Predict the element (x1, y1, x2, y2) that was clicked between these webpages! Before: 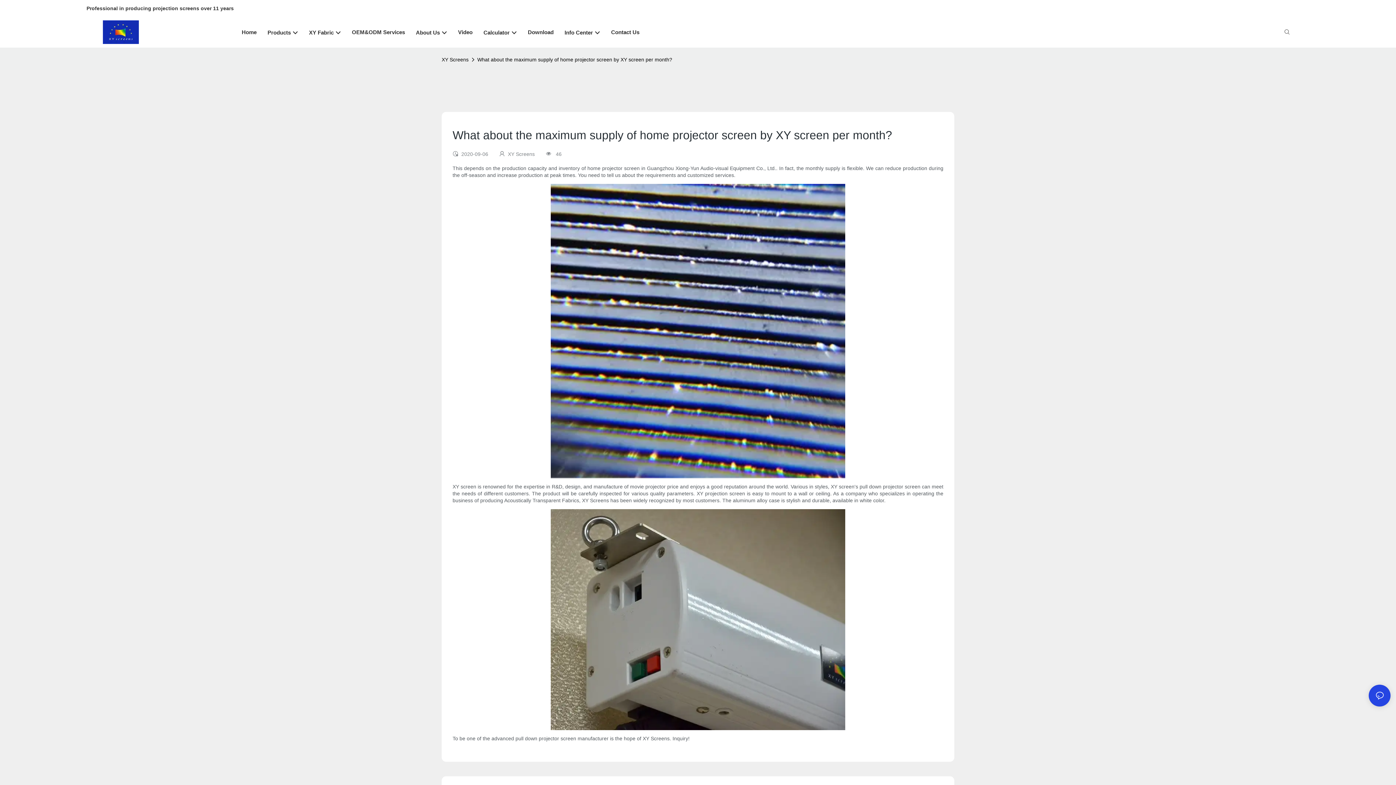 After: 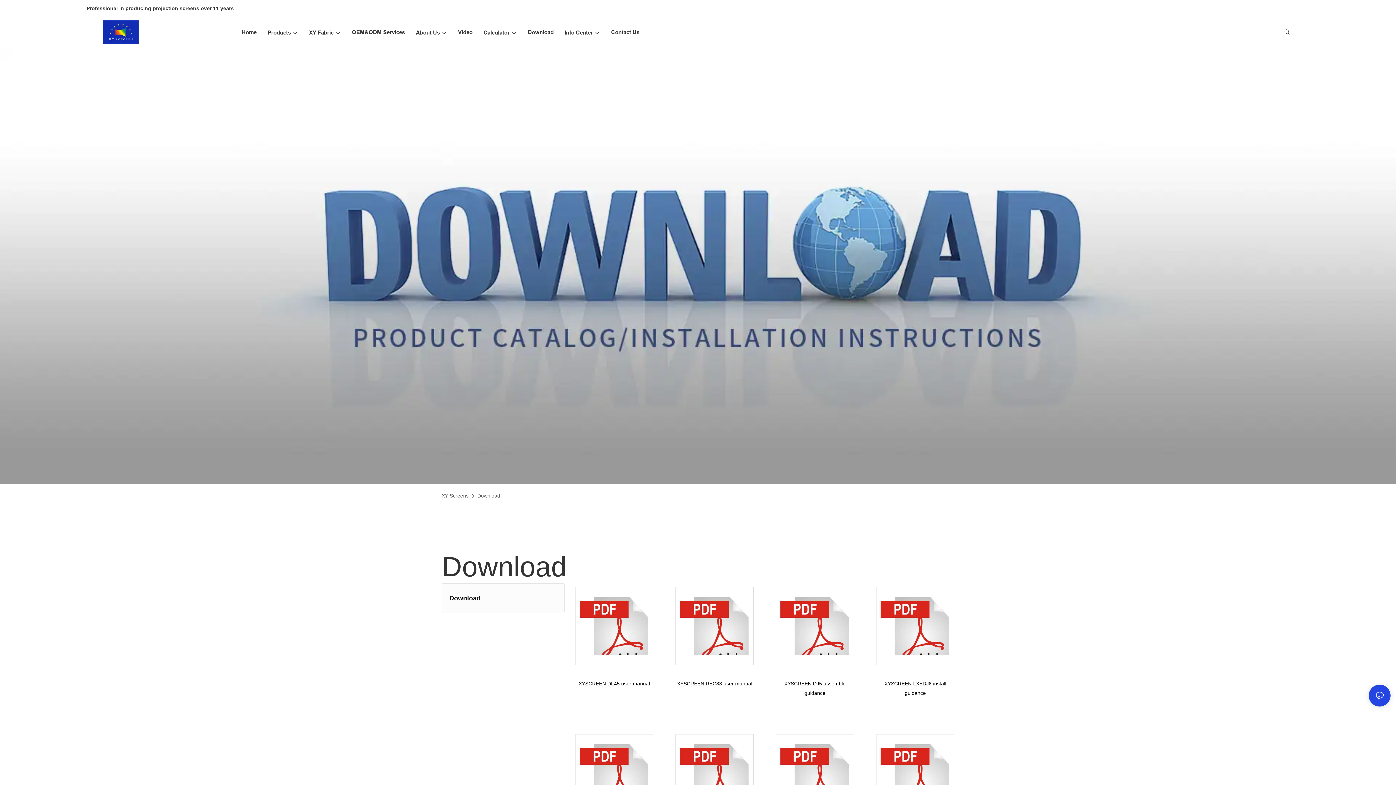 Action: label: Download bbox: (528, 28, 553, 36)